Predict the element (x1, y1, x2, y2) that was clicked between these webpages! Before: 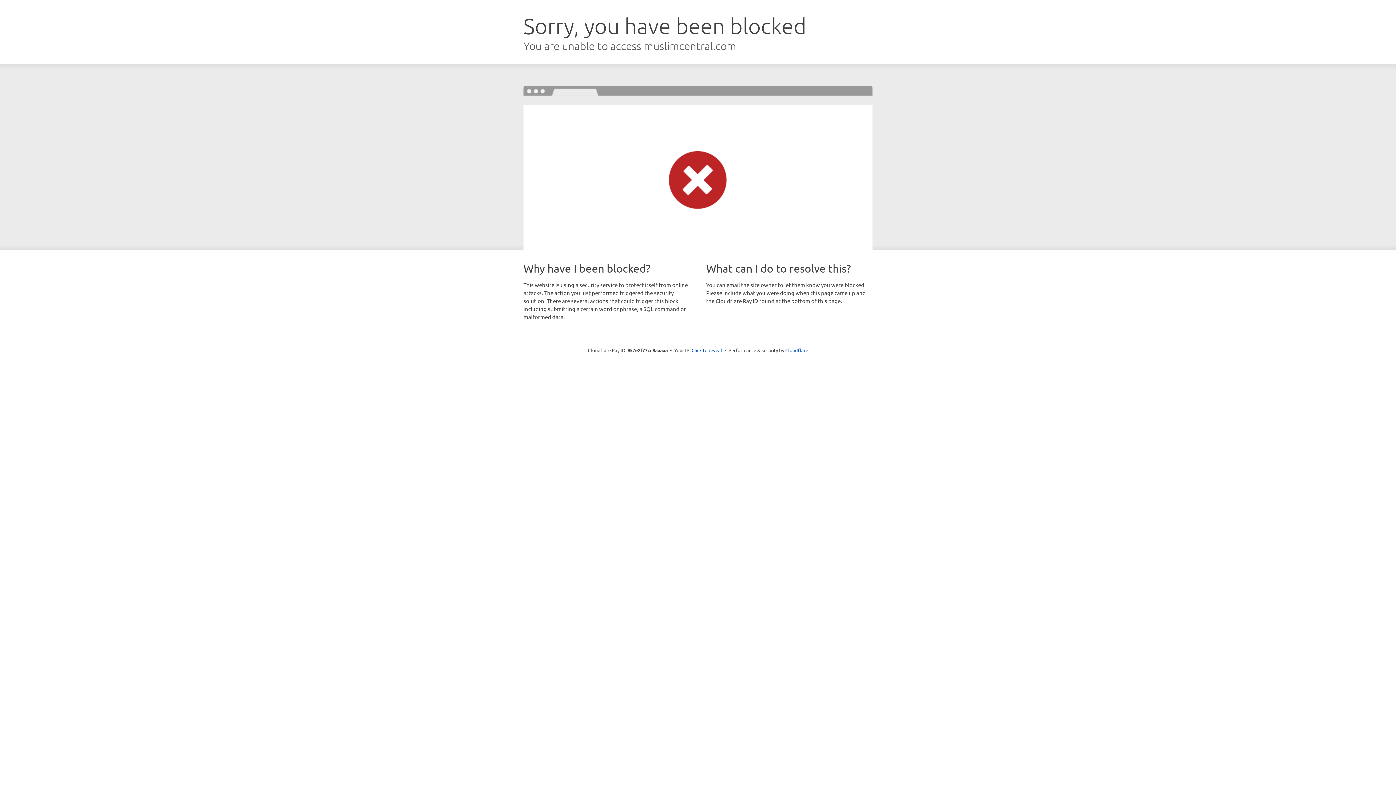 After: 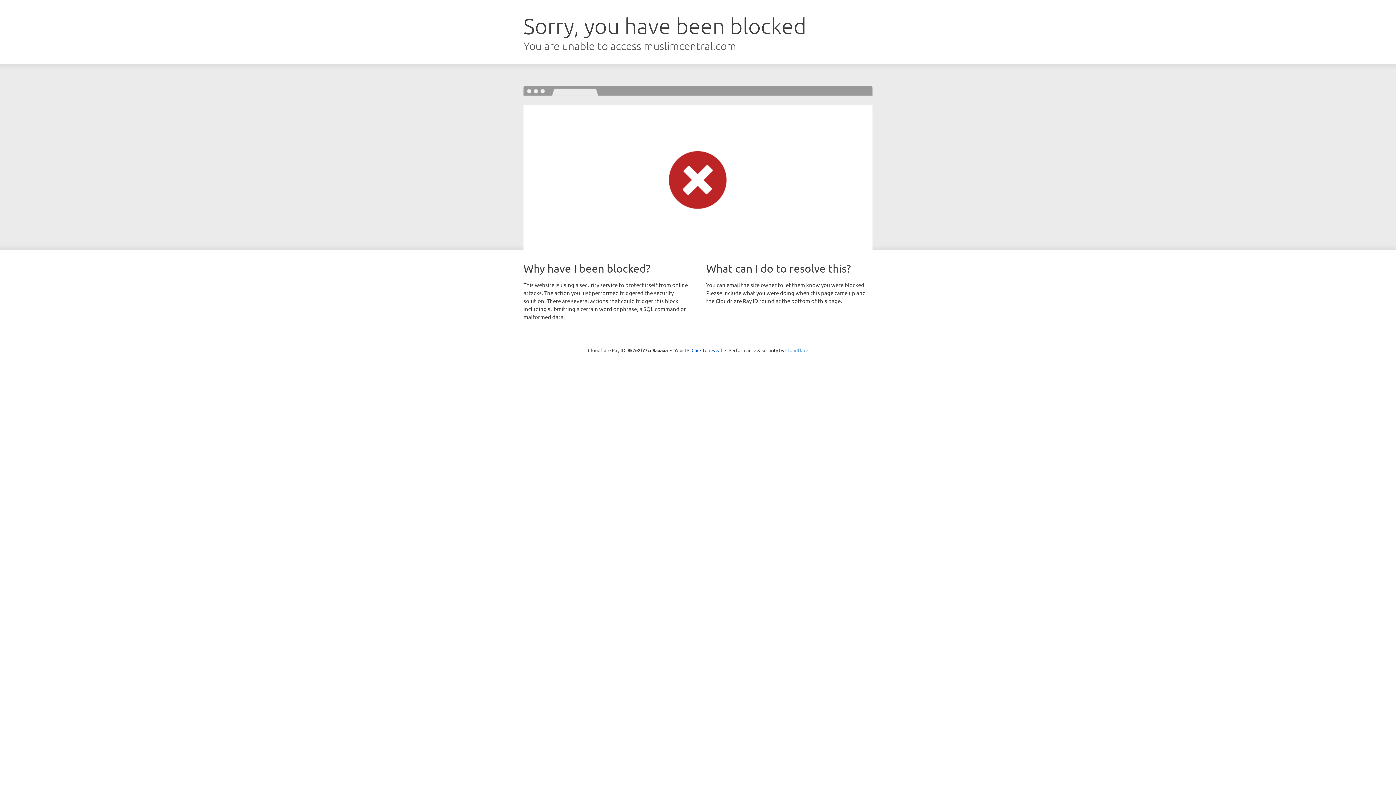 Action: bbox: (785, 347, 808, 353) label: Cloudflare